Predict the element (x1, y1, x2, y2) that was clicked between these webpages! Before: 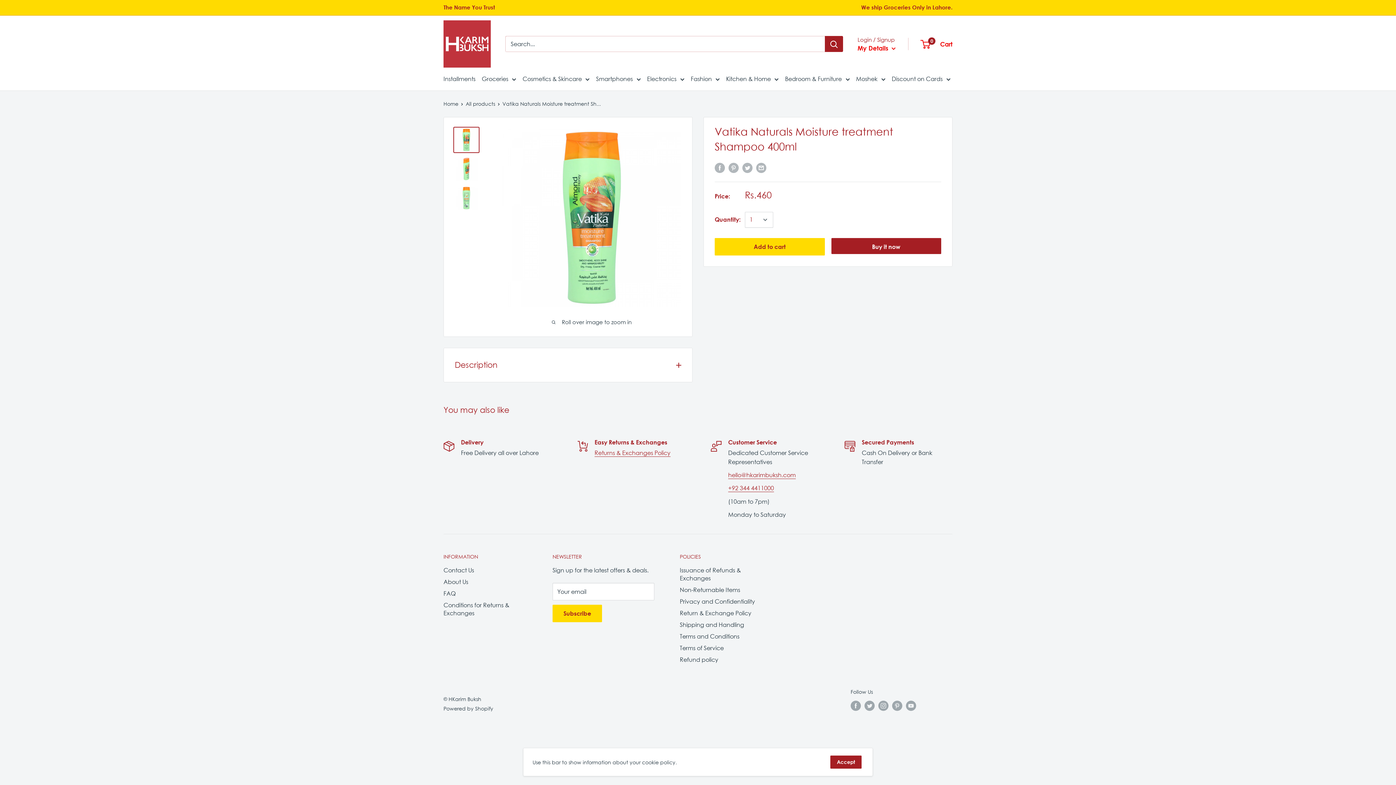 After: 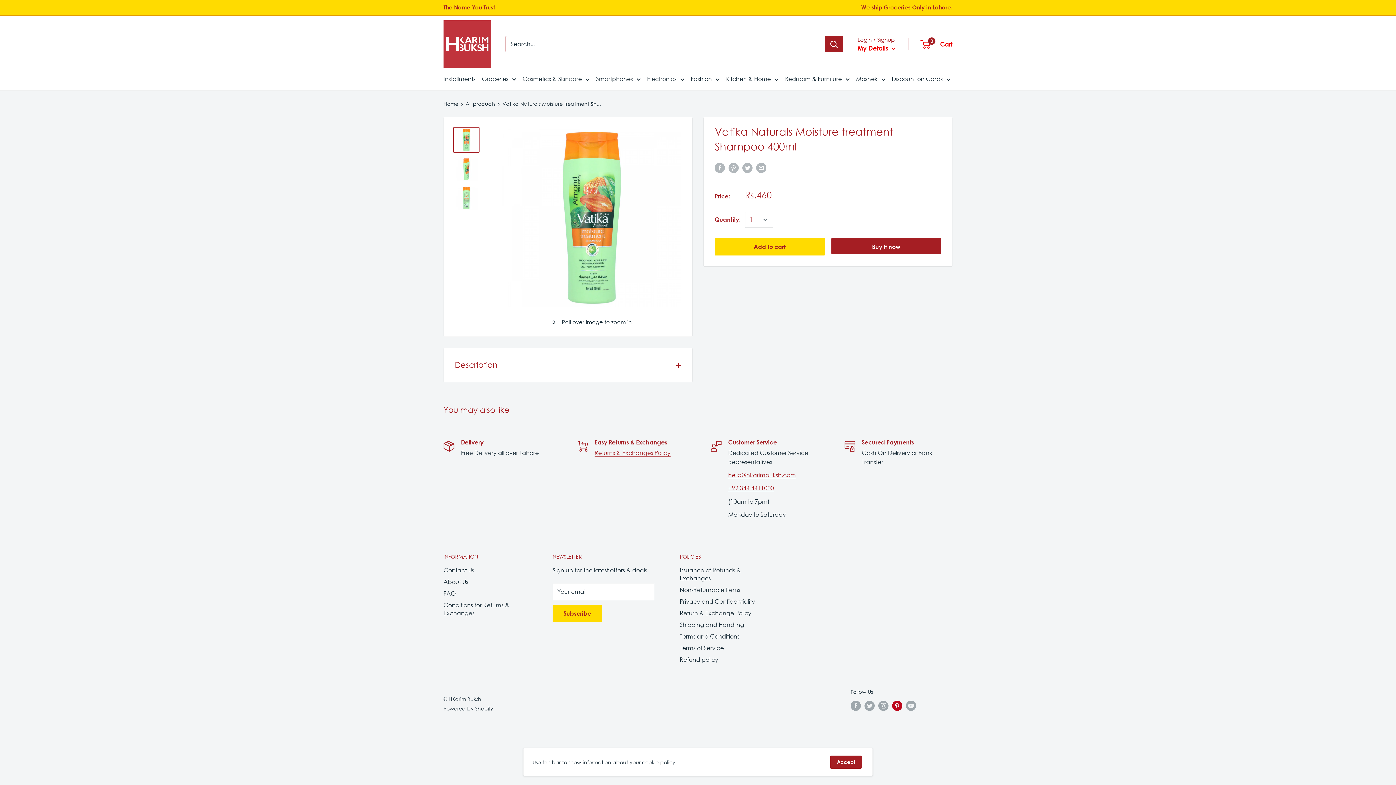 Action: bbox: (892, 701, 902, 711) label: Follow us on Pinterest